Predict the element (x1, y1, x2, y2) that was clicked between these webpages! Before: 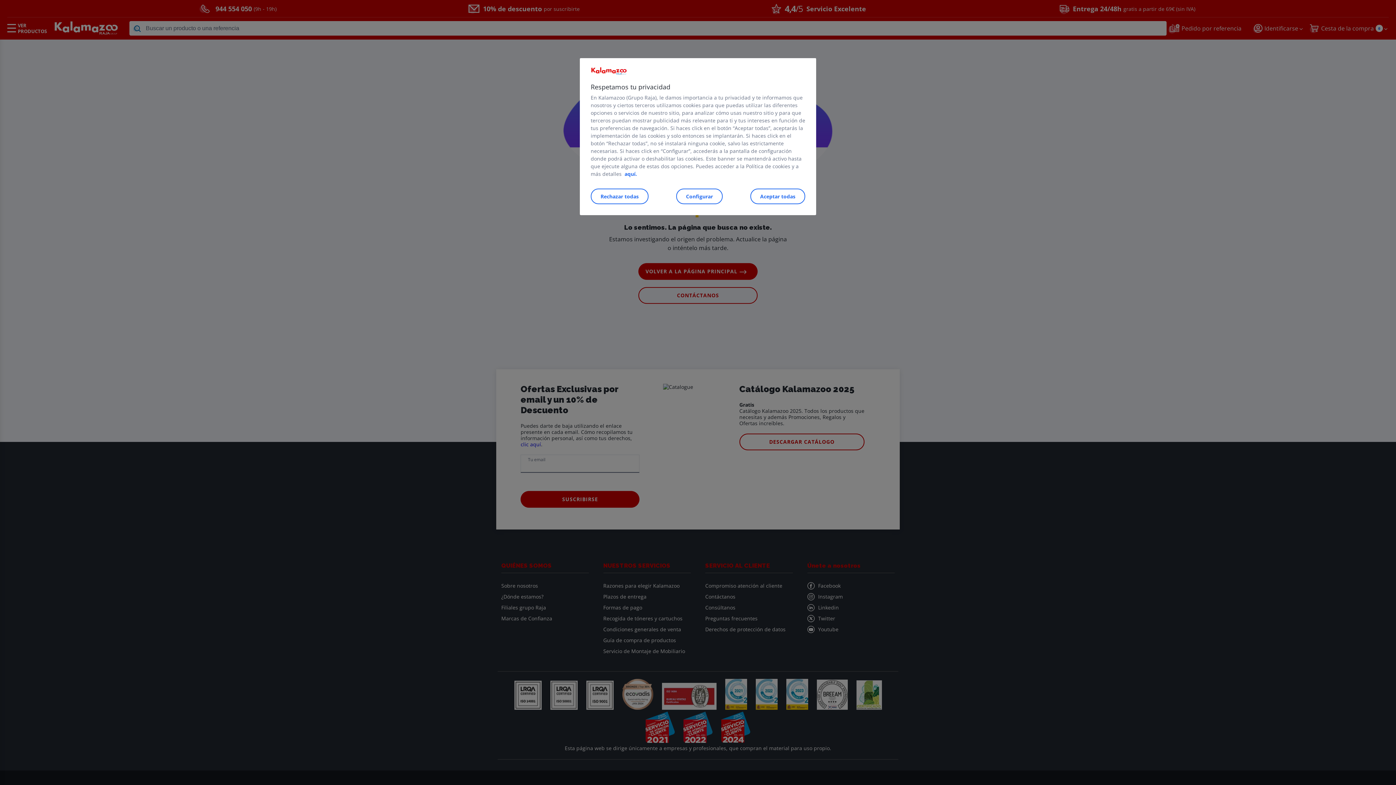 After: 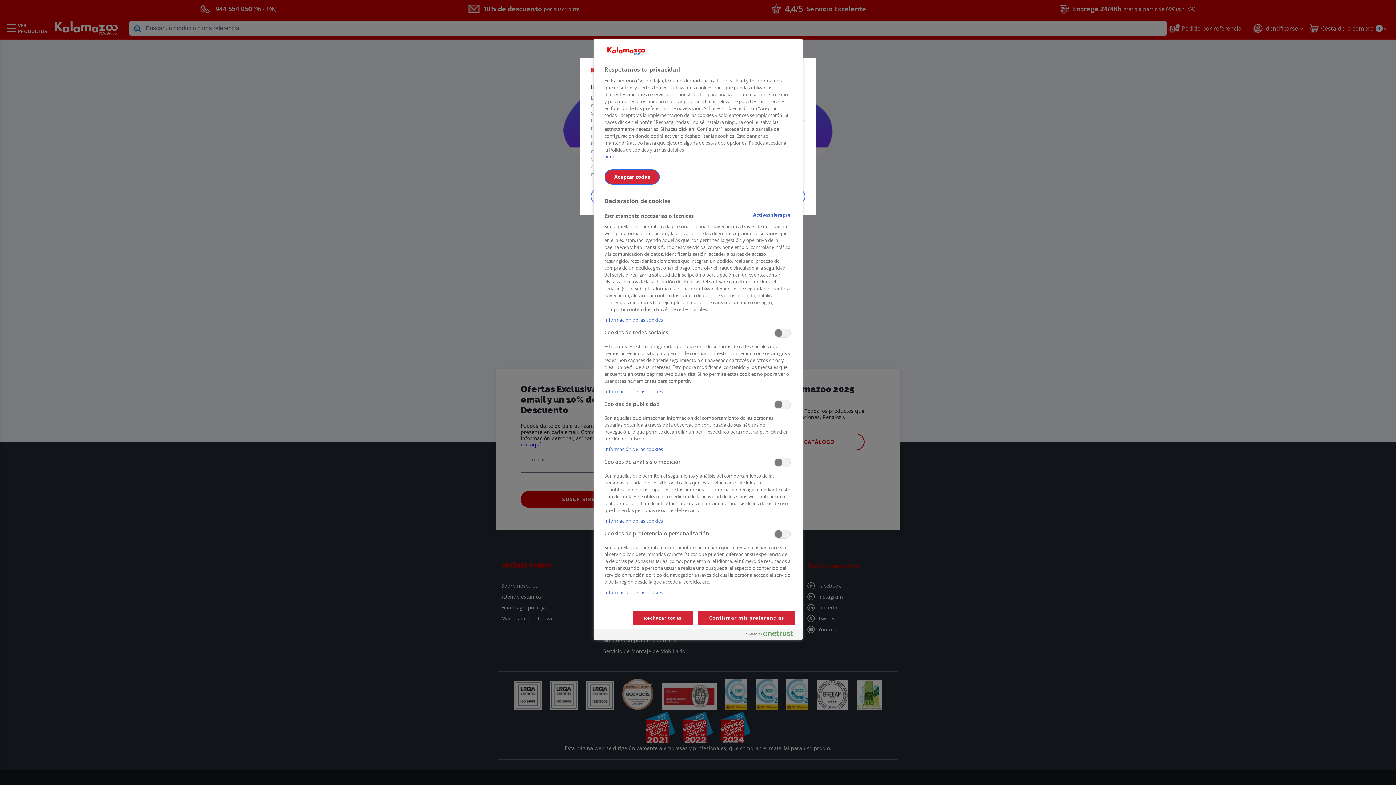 Action: bbox: (676, 188, 722, 204) label: Configurar